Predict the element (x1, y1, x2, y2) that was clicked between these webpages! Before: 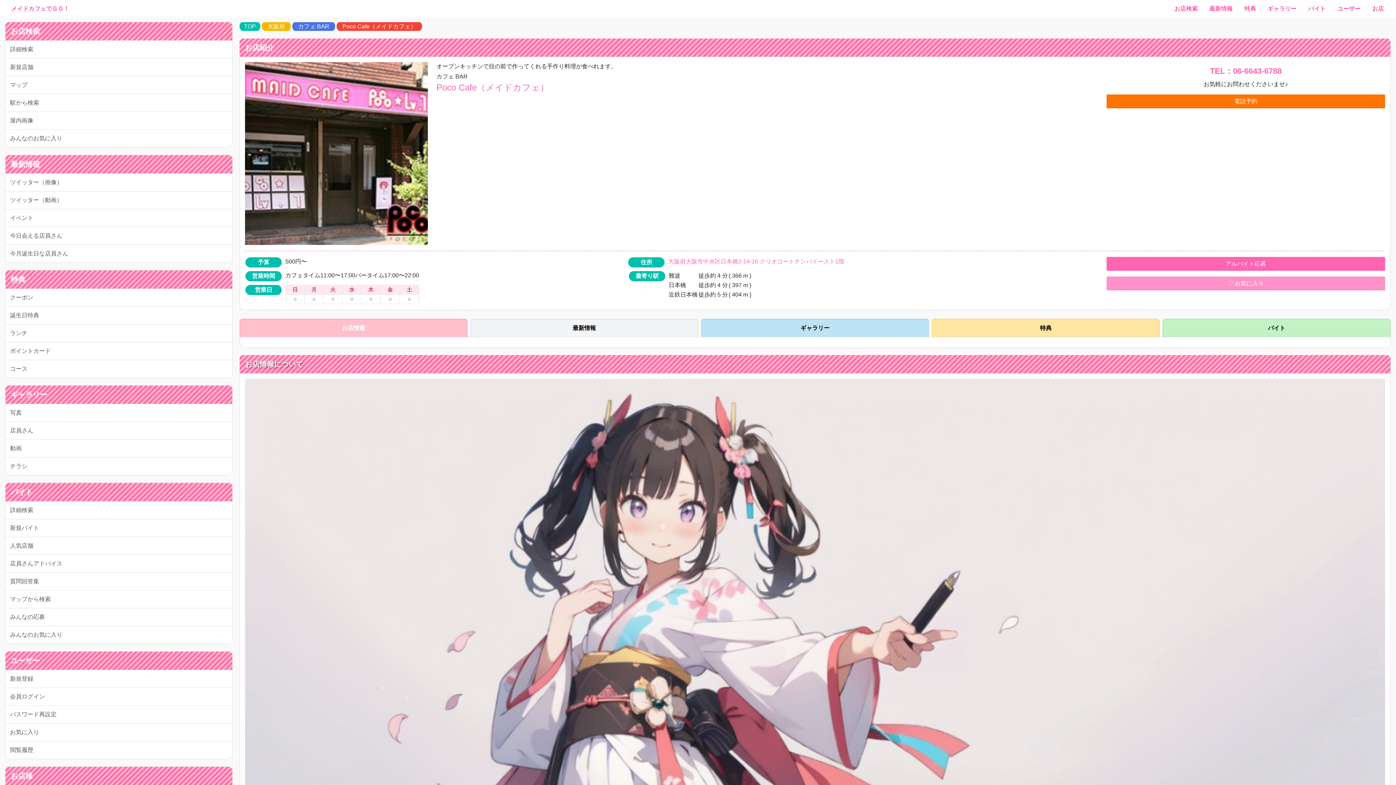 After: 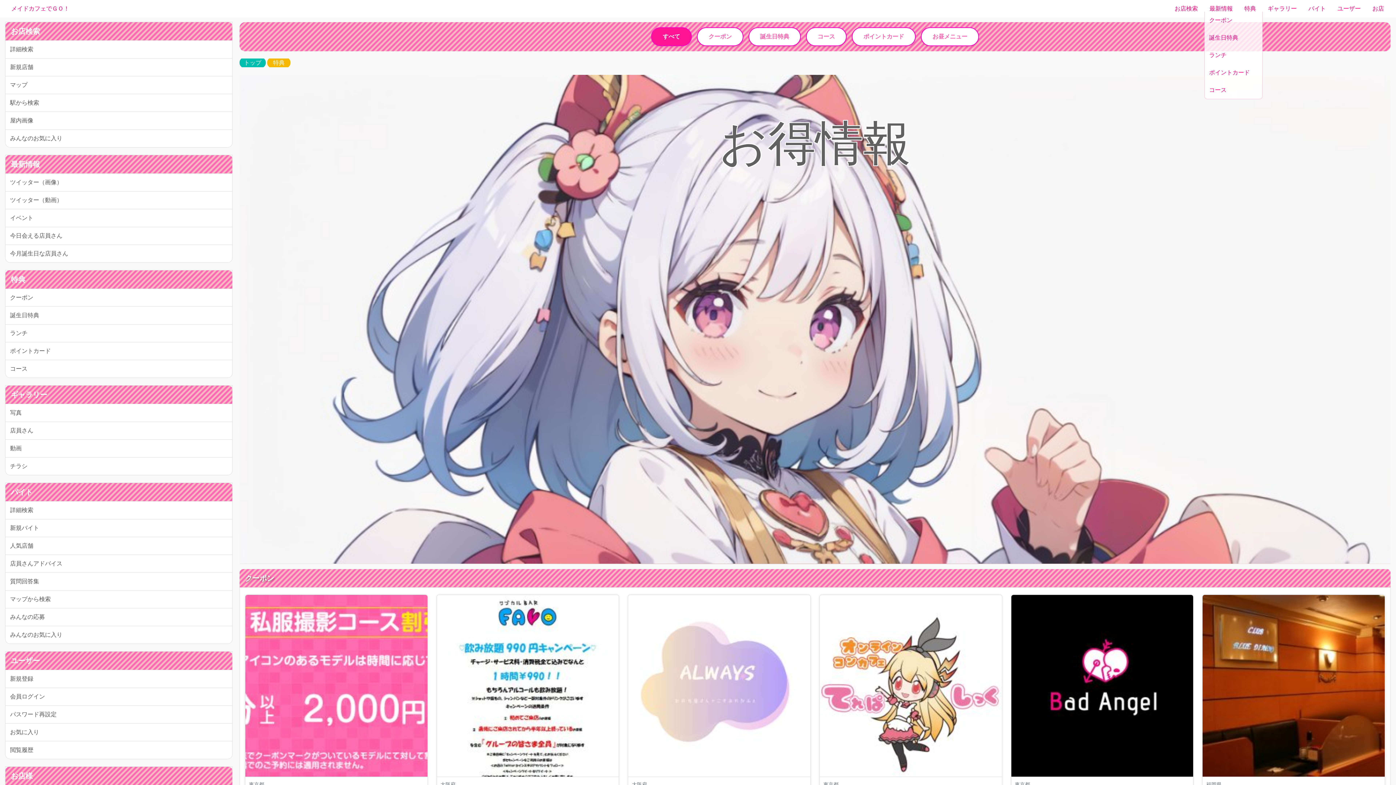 Action: label: 特典 bbox: (1239, 0, 1261, 17)